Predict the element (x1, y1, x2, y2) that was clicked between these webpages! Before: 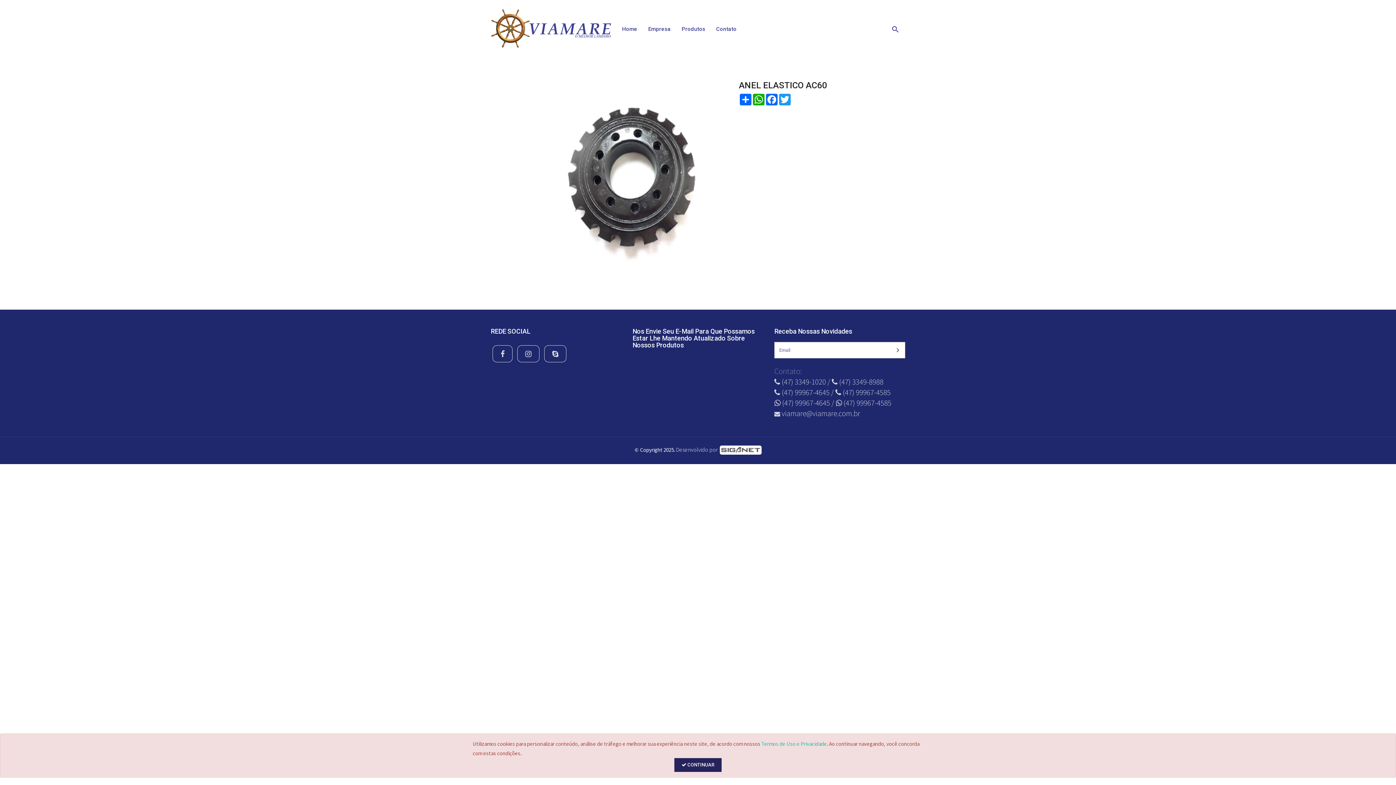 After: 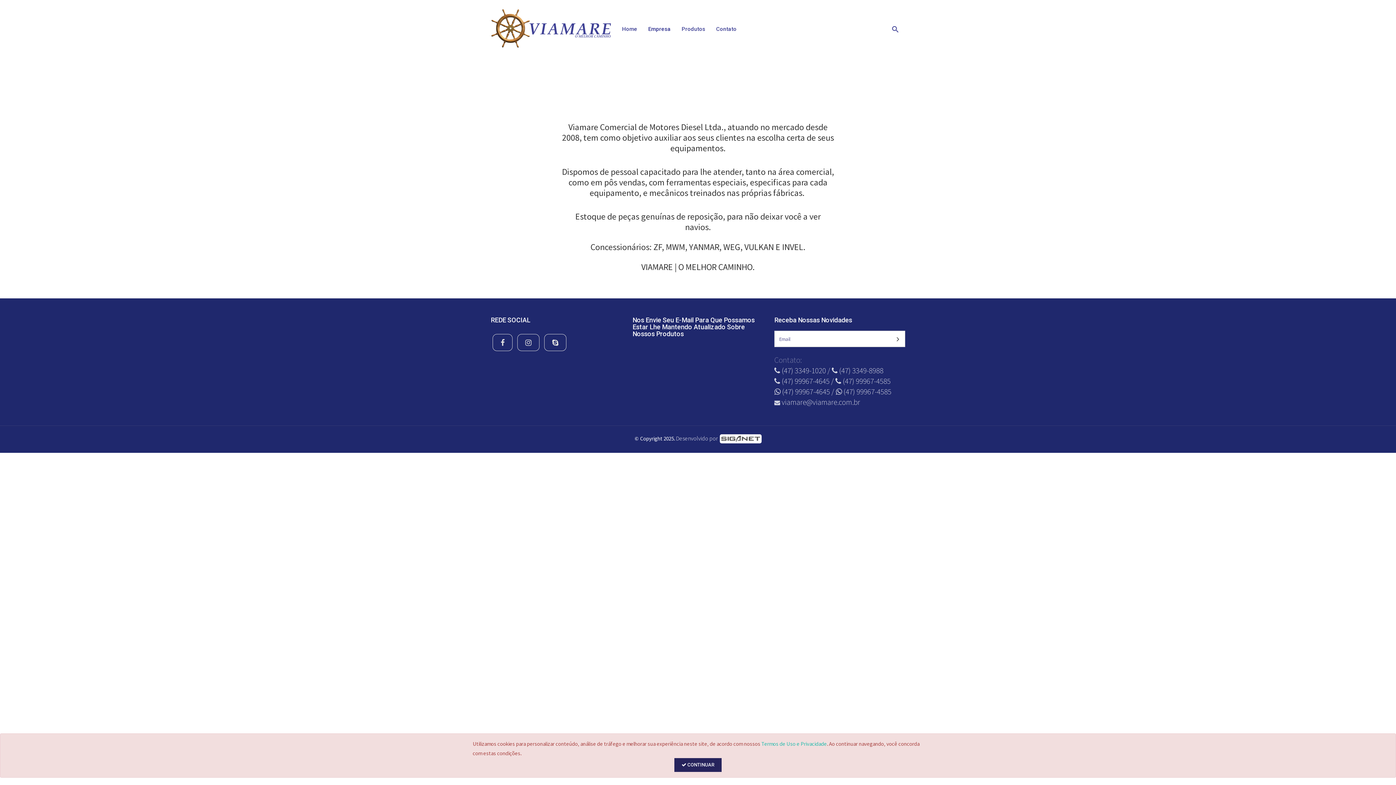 Action: label: Empresa bbox: (642, 3, 676, 54)